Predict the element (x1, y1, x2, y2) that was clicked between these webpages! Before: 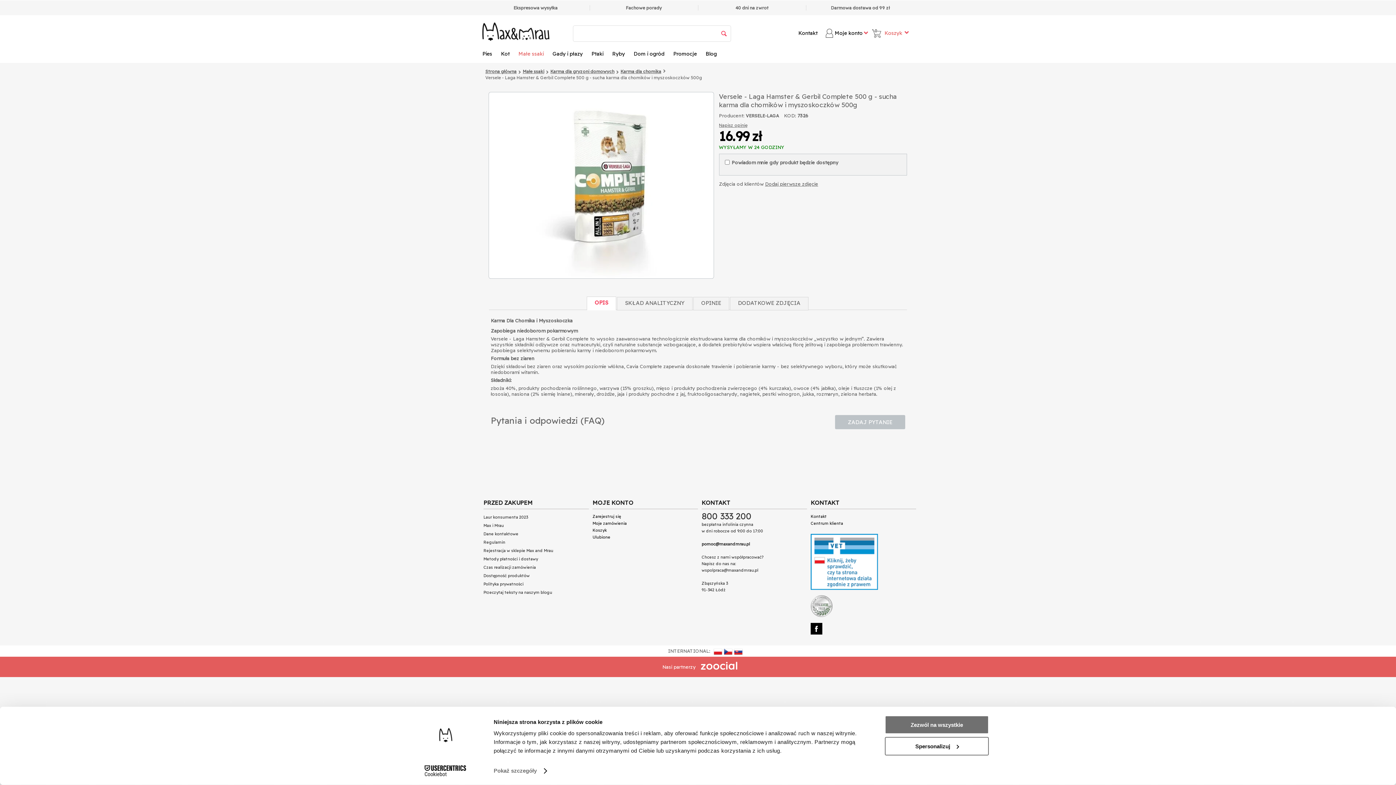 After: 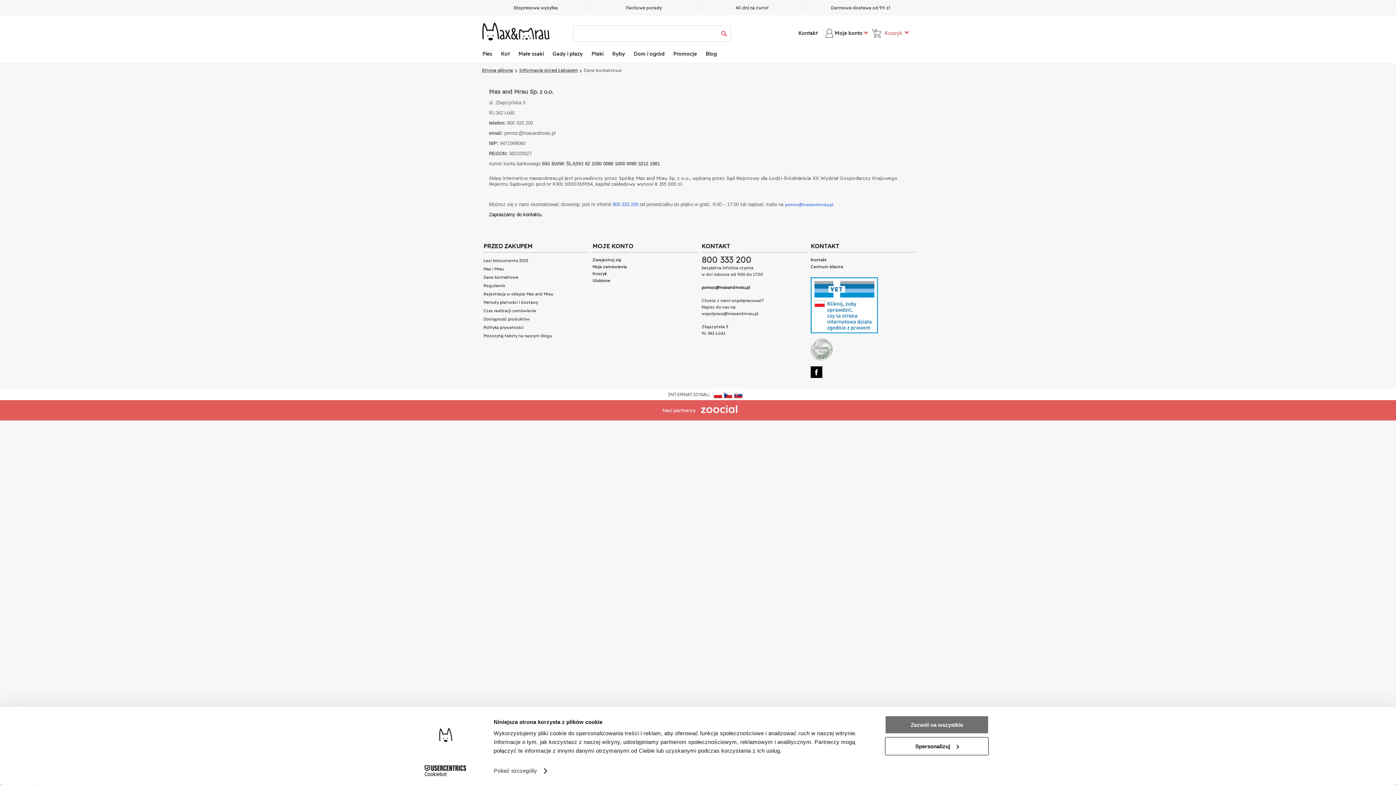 Action: bbox: (483, 531, 518, 536) label: Dane kontaktowe